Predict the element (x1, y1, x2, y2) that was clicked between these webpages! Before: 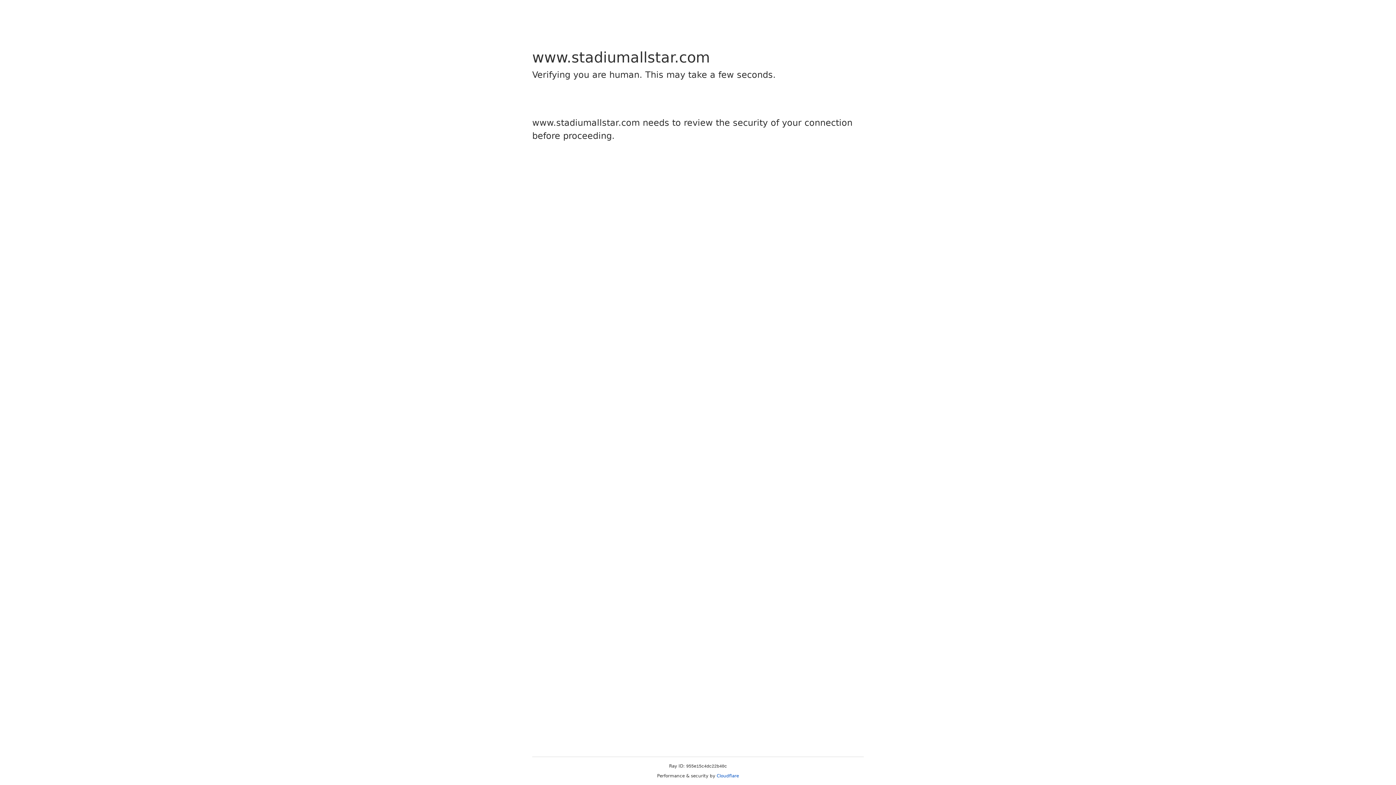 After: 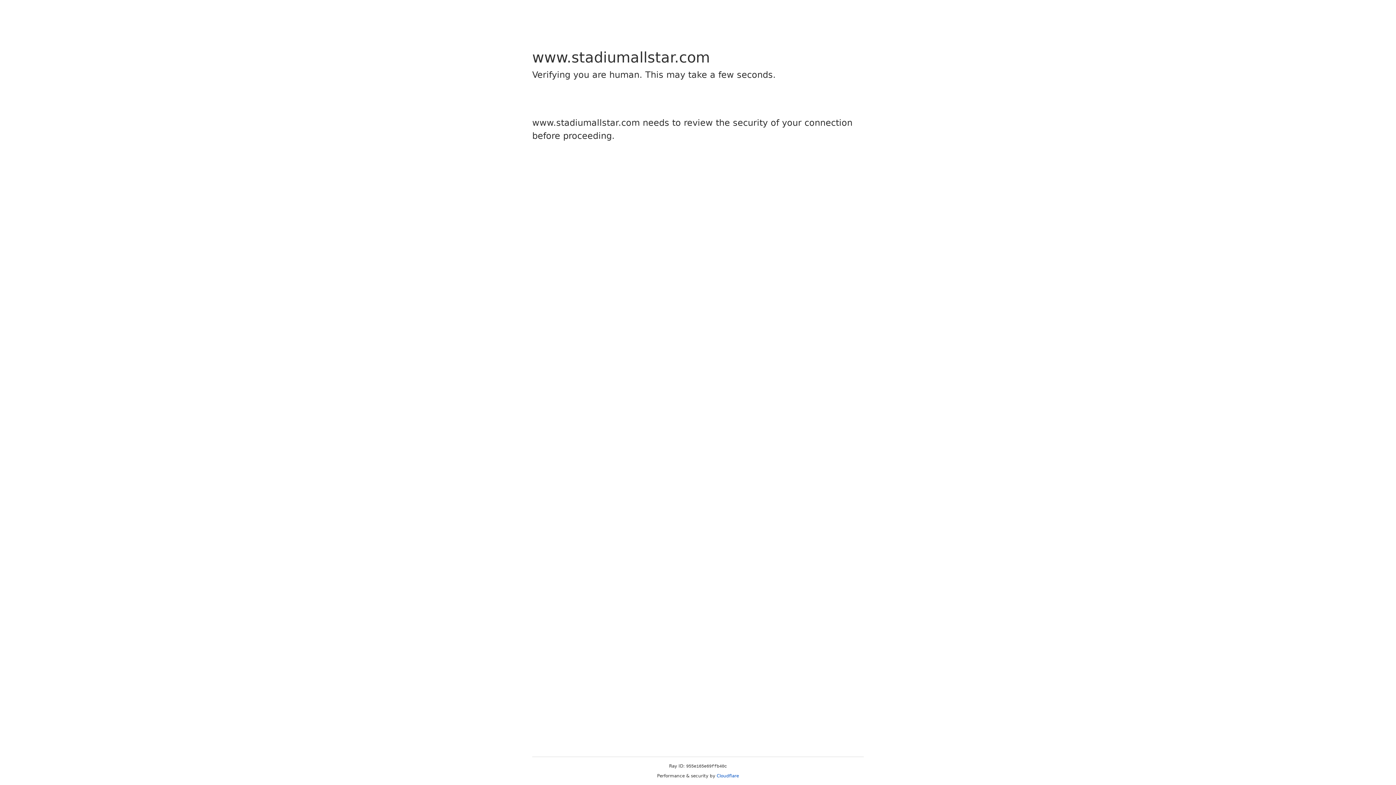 Action: bbox: (716, 773, 739, 778) label: Cloudflare